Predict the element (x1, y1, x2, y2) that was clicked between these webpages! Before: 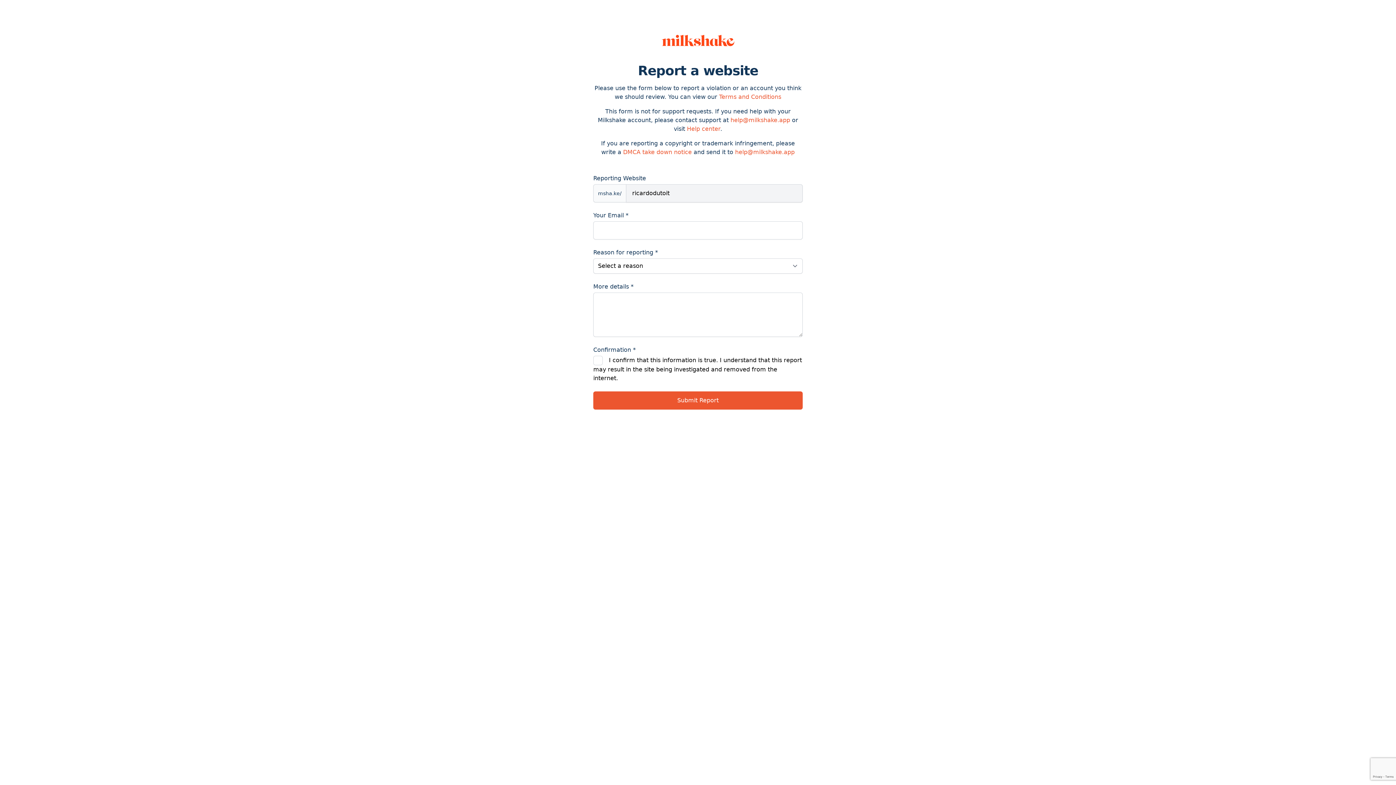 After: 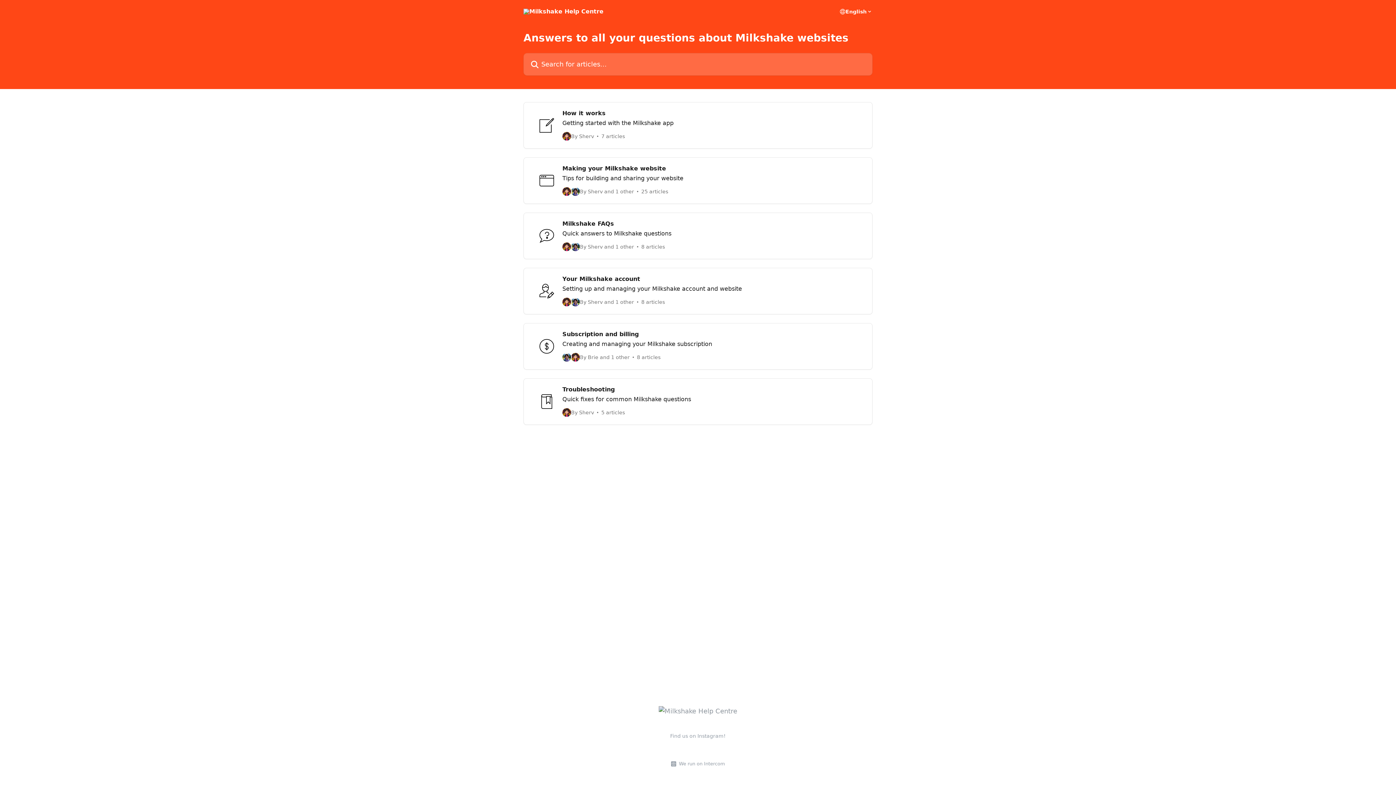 Action: label: Help center bbox: (687, 125, 720, 132)